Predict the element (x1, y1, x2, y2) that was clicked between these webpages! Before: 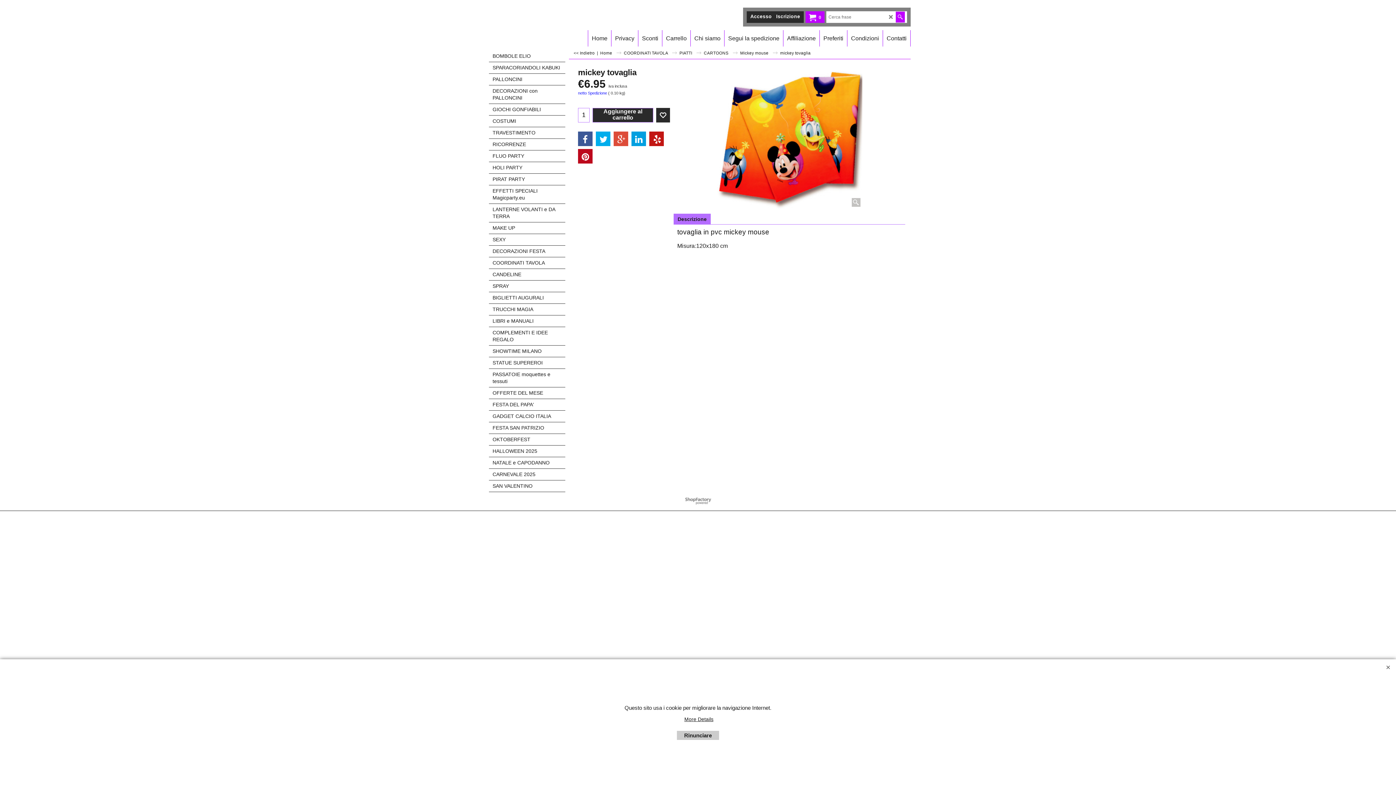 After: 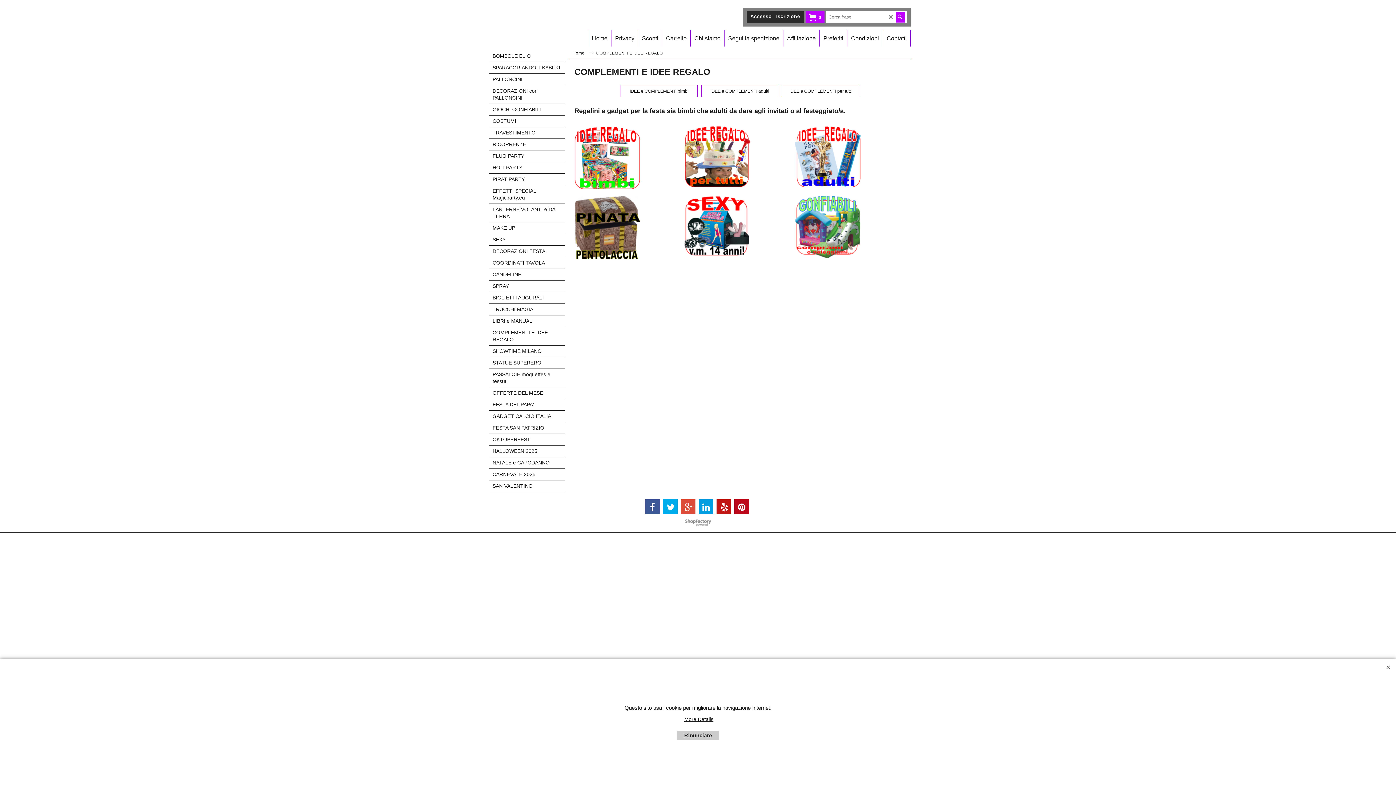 Action: bbox: (489, 327, 565, 345) label: COMPLEMENTI E IDEE REGALO